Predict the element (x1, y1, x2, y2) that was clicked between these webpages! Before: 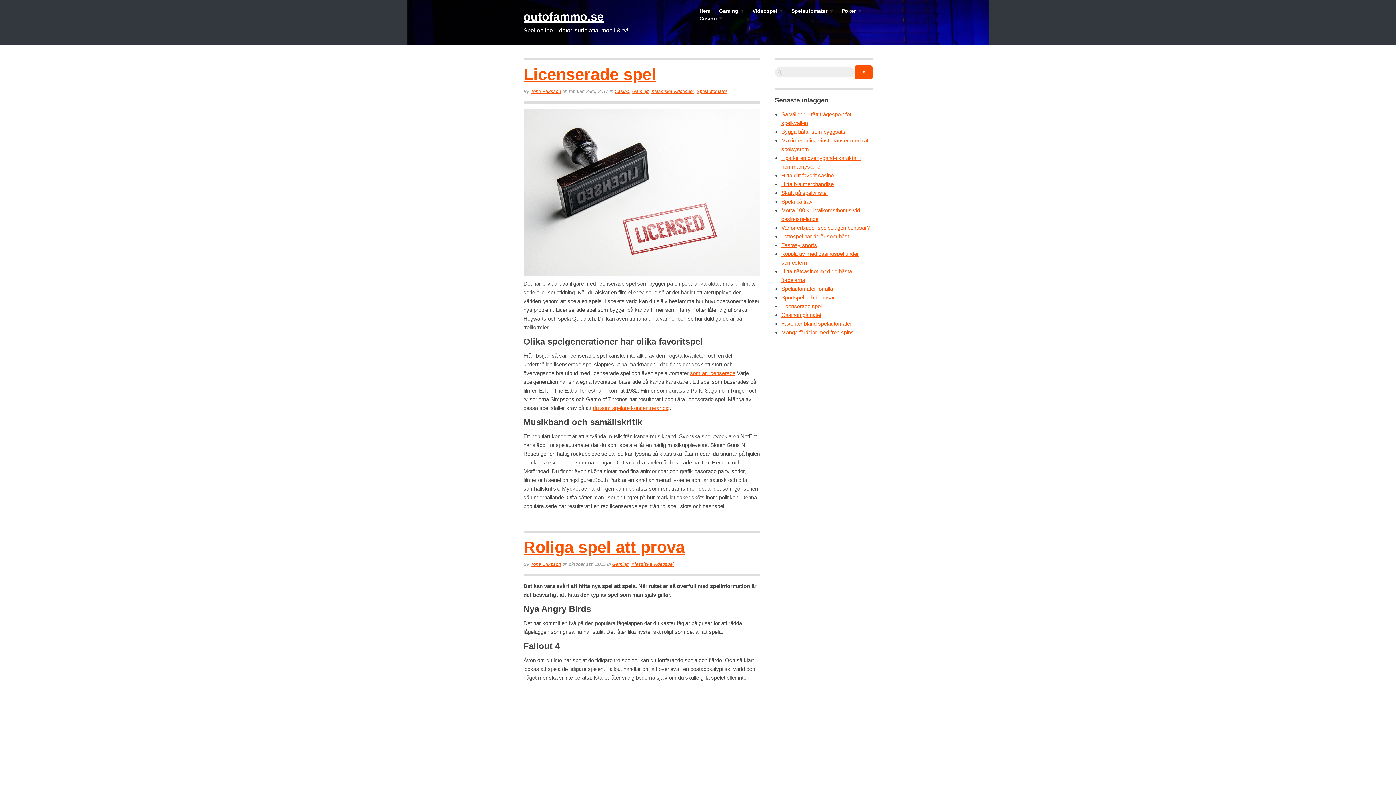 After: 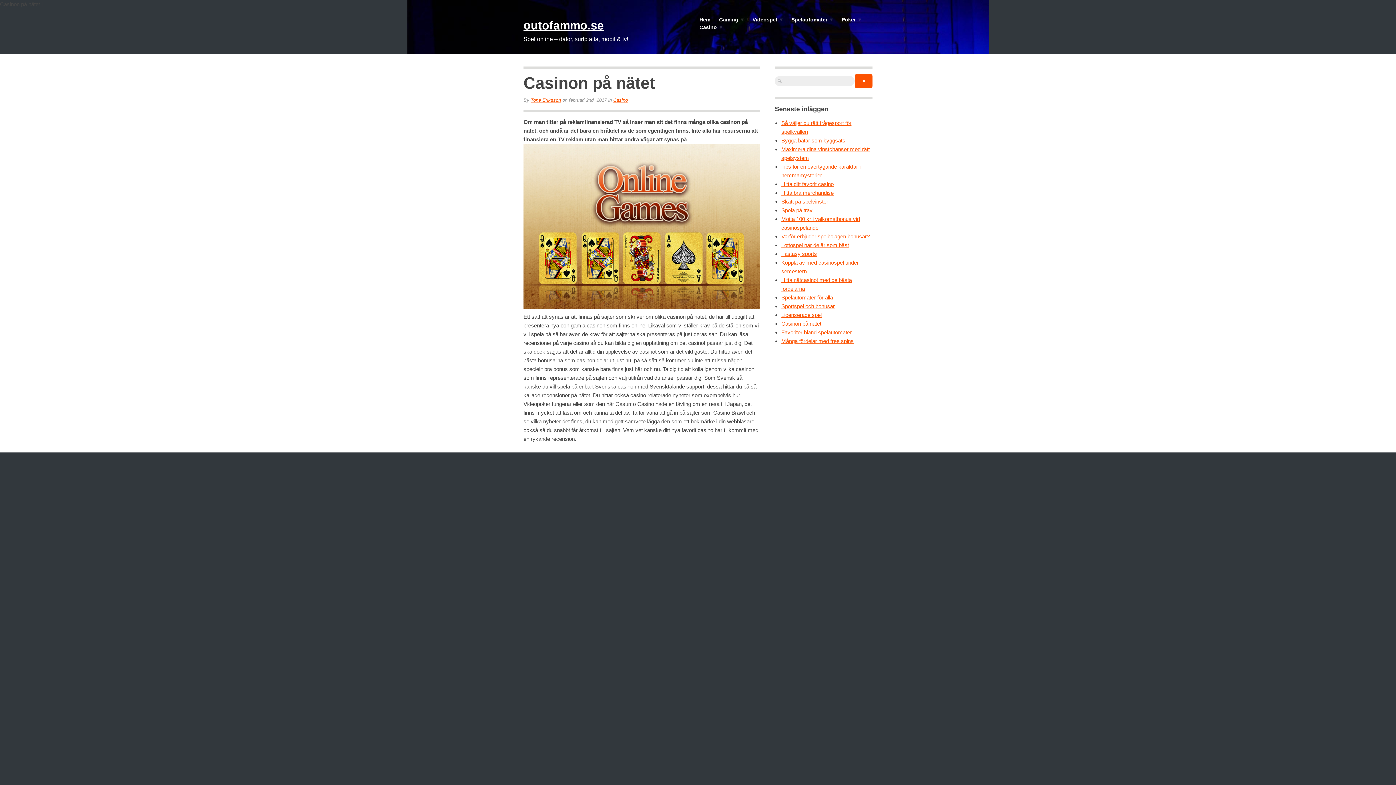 Action: bbox: (781, 312, 821, 318) label: Casinon på nätet